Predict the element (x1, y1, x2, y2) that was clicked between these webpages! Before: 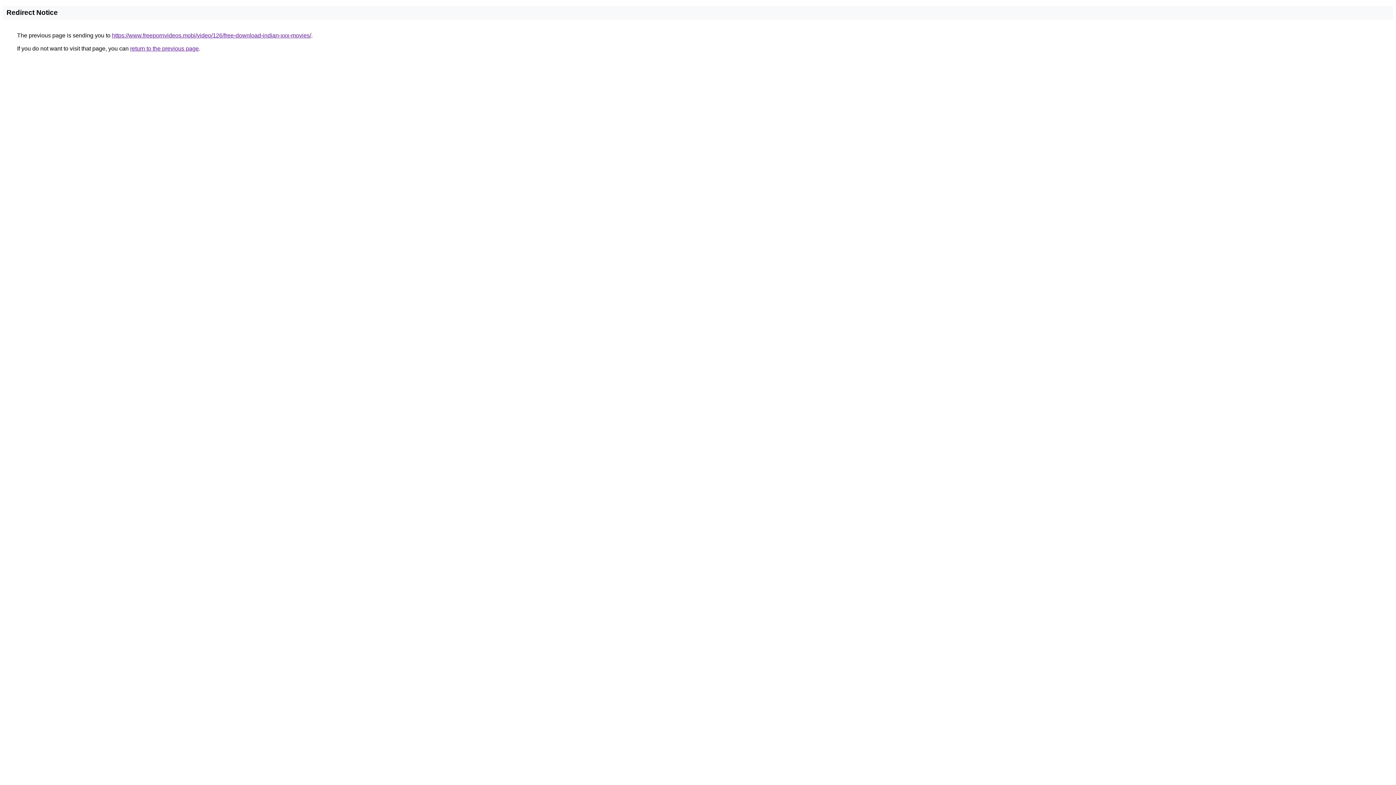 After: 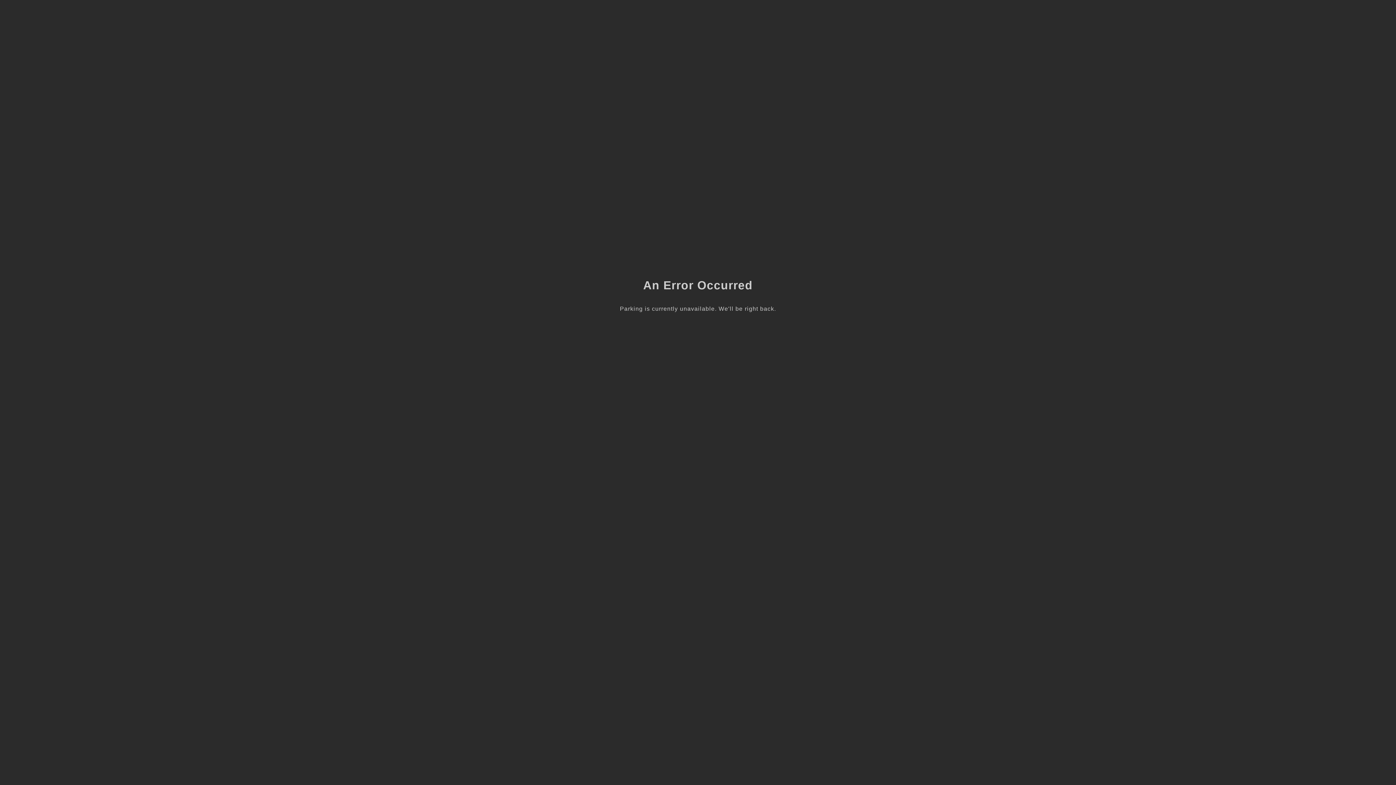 Action: label: https://www.freepornvideos.mobi/video/126/free-download-indian-xxx-movies/ bbox: (112, 32, 311, 38)